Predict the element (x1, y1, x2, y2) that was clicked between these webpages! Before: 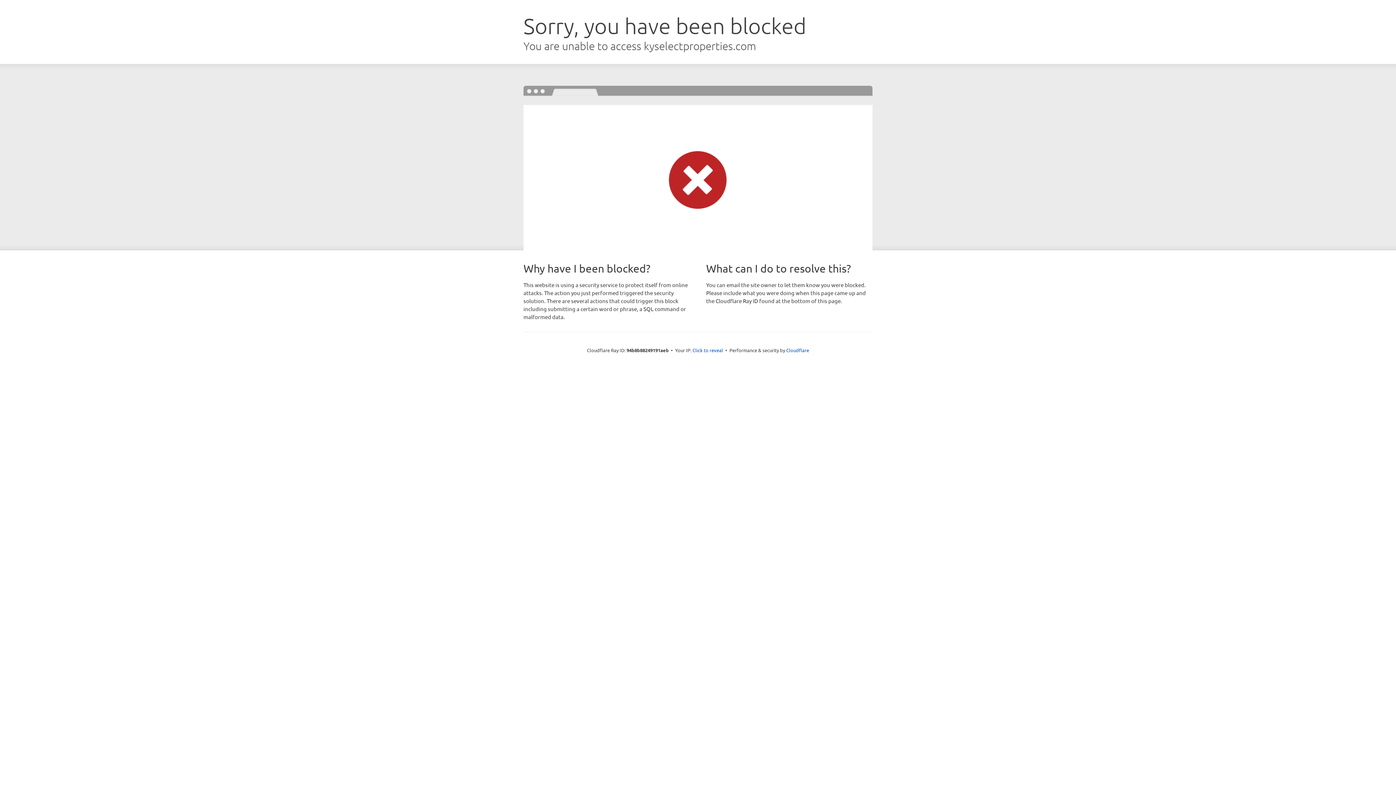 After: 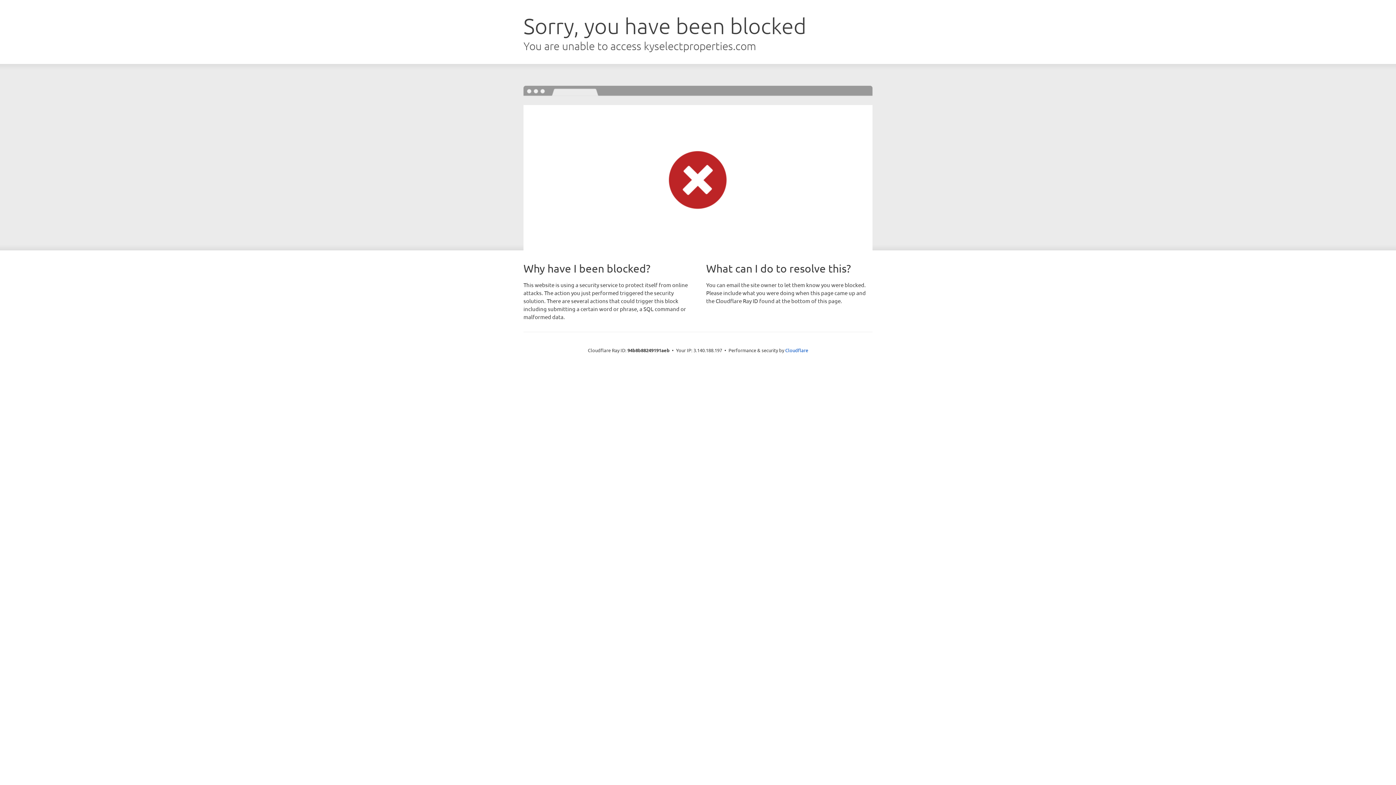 Action: bbox: (692, 346, 723, 353) label: Click to reveal